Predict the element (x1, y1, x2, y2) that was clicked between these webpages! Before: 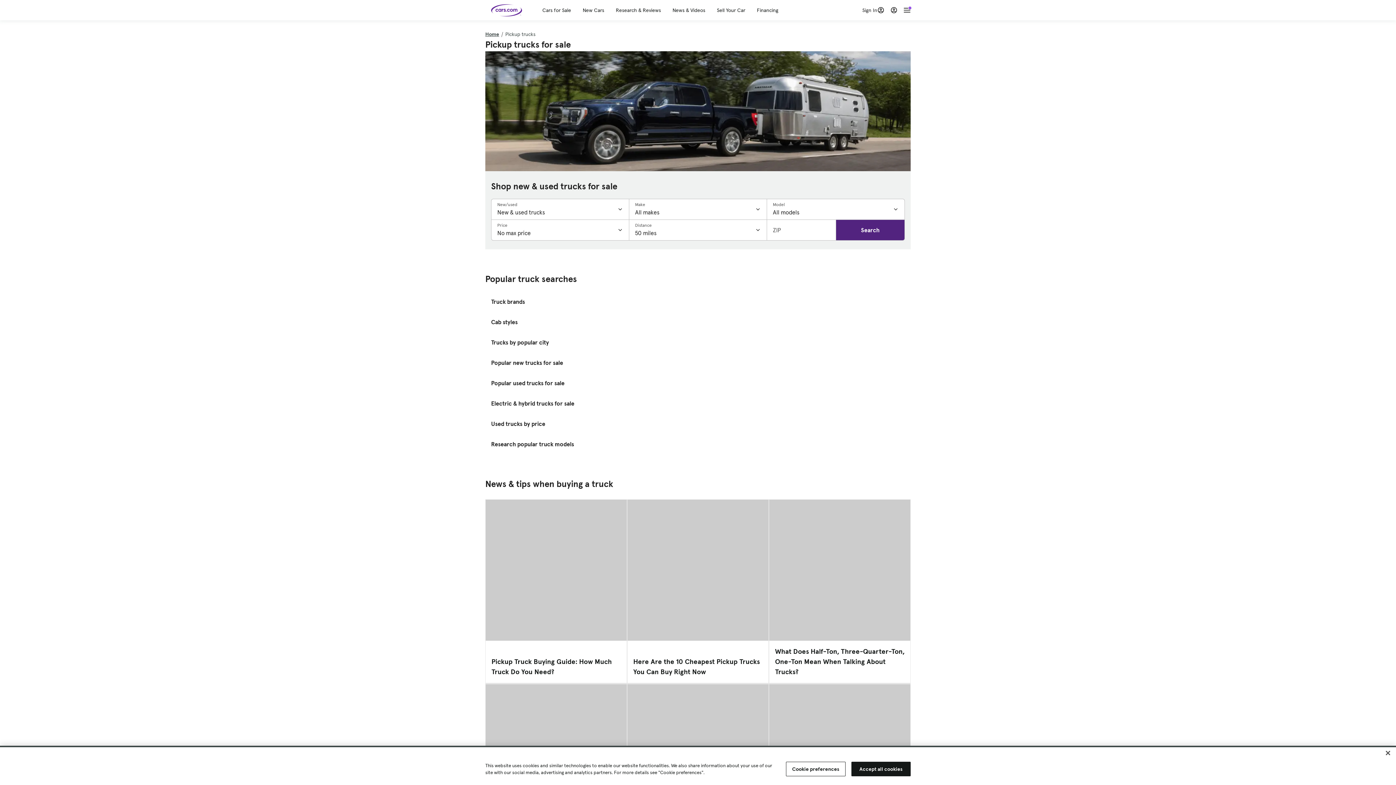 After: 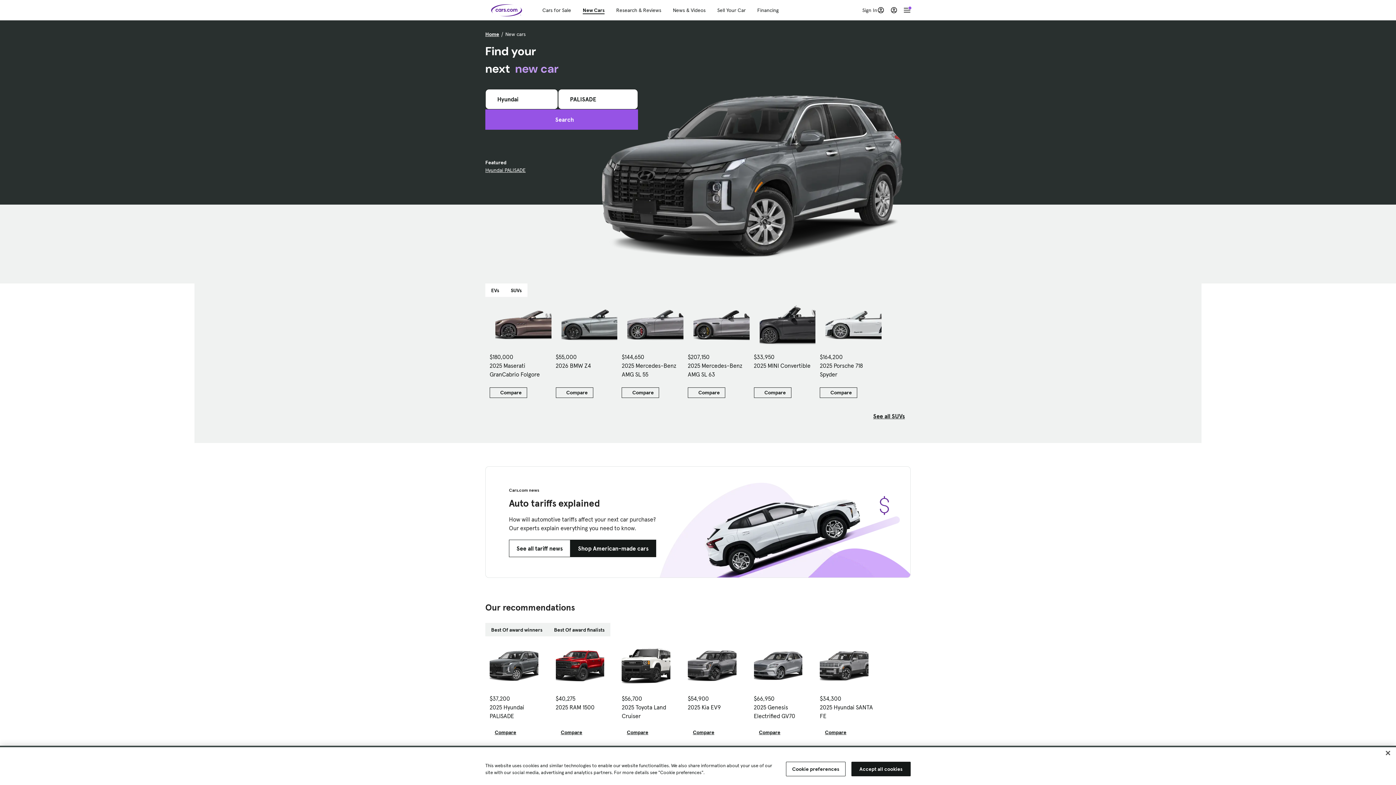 Action: bbox: (582, 6, 604, 13) label: New Cars